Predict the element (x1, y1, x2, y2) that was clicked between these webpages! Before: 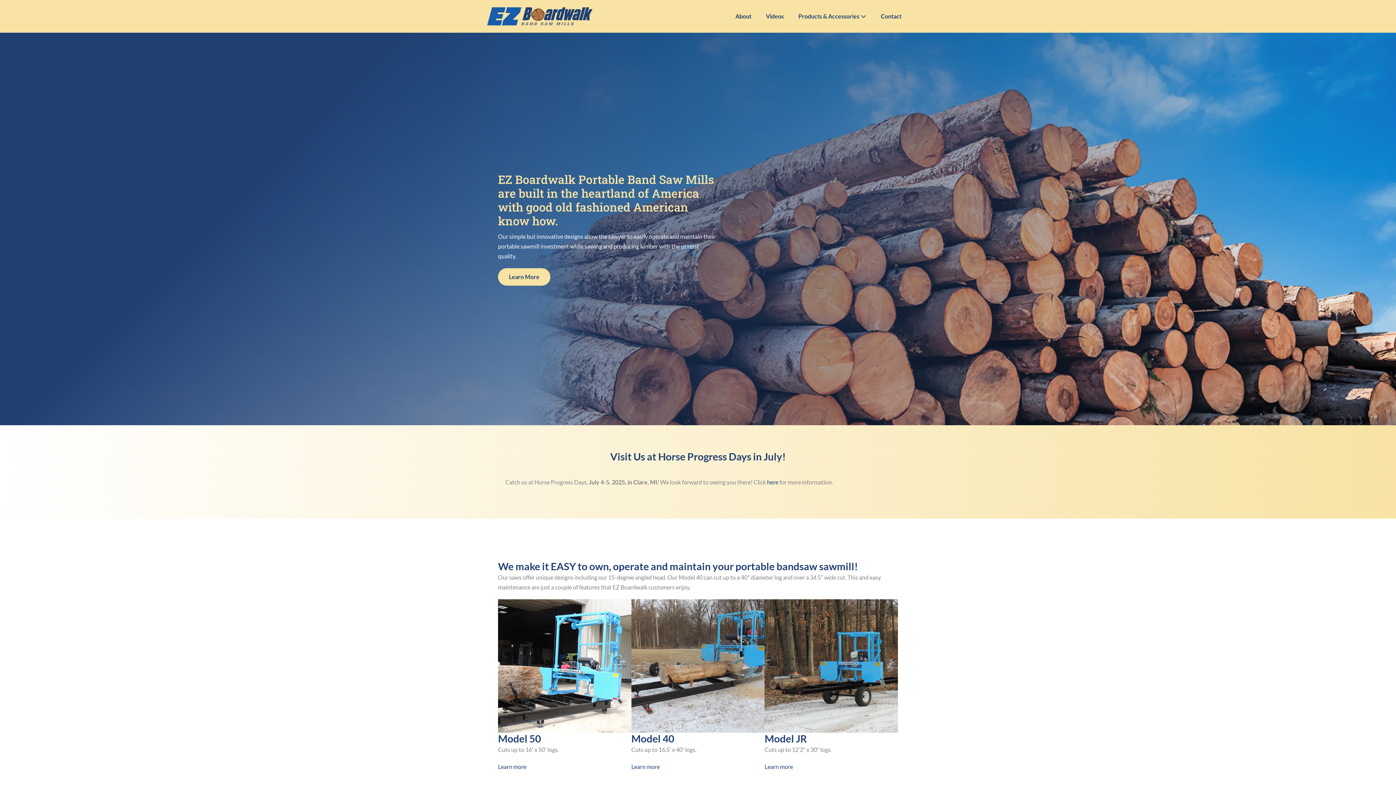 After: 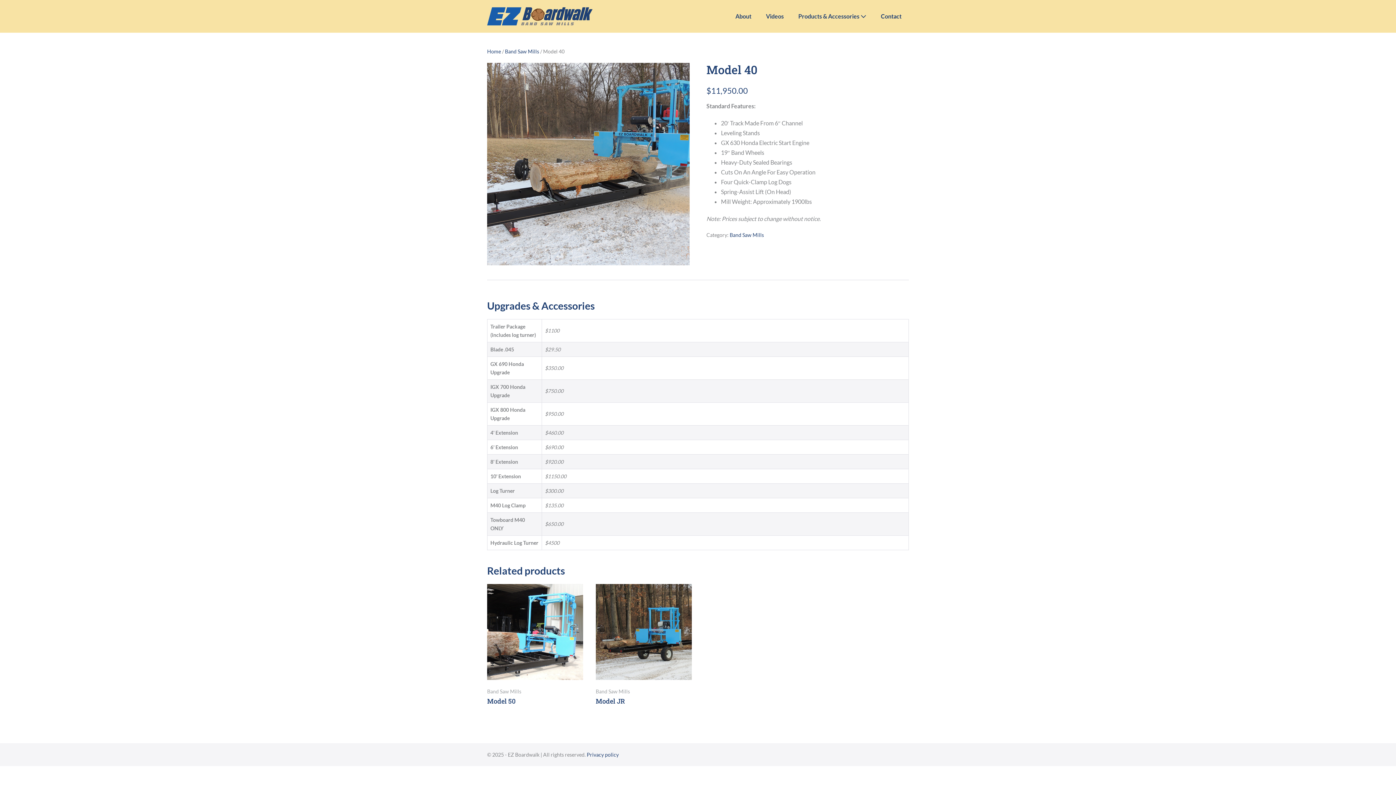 Action: bbox: (631, 763, 659, 770) label: Learn more